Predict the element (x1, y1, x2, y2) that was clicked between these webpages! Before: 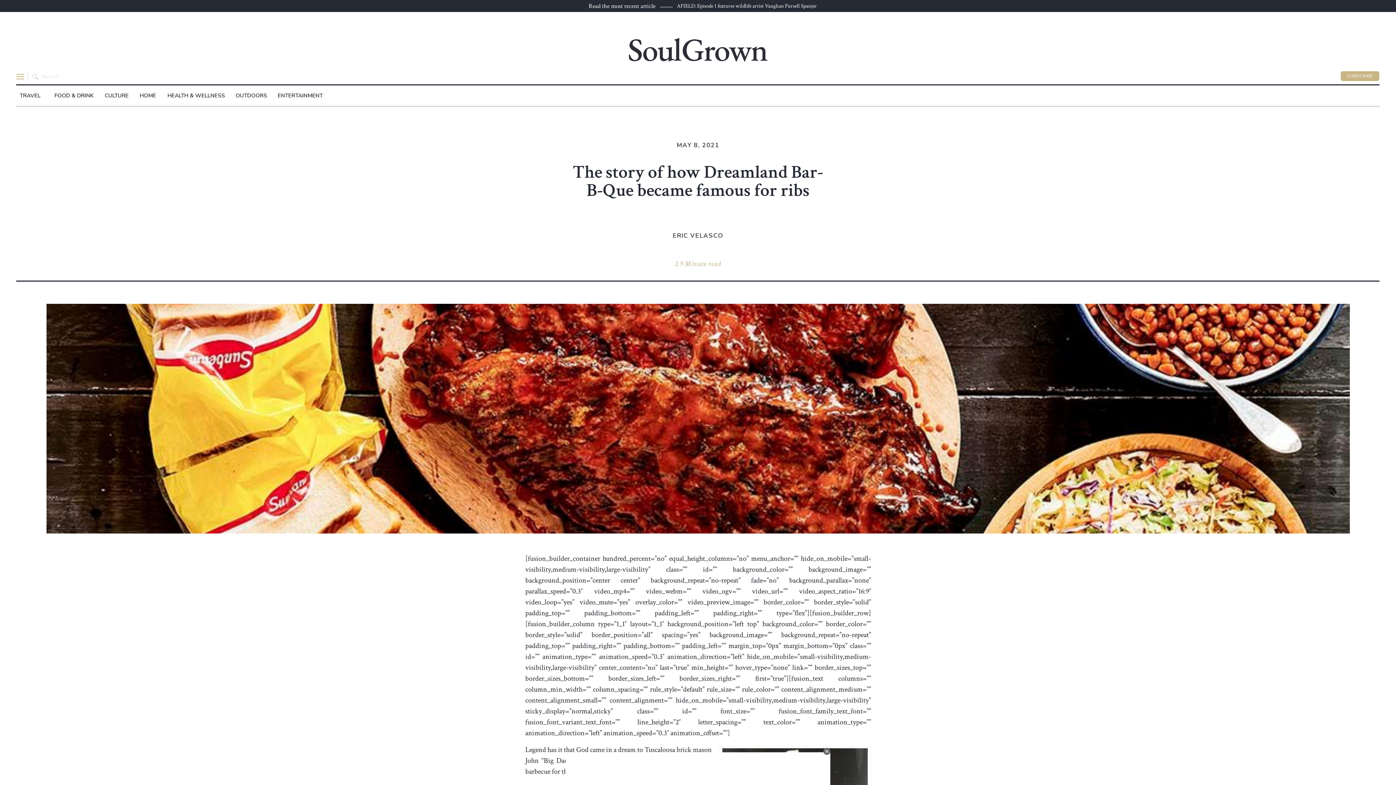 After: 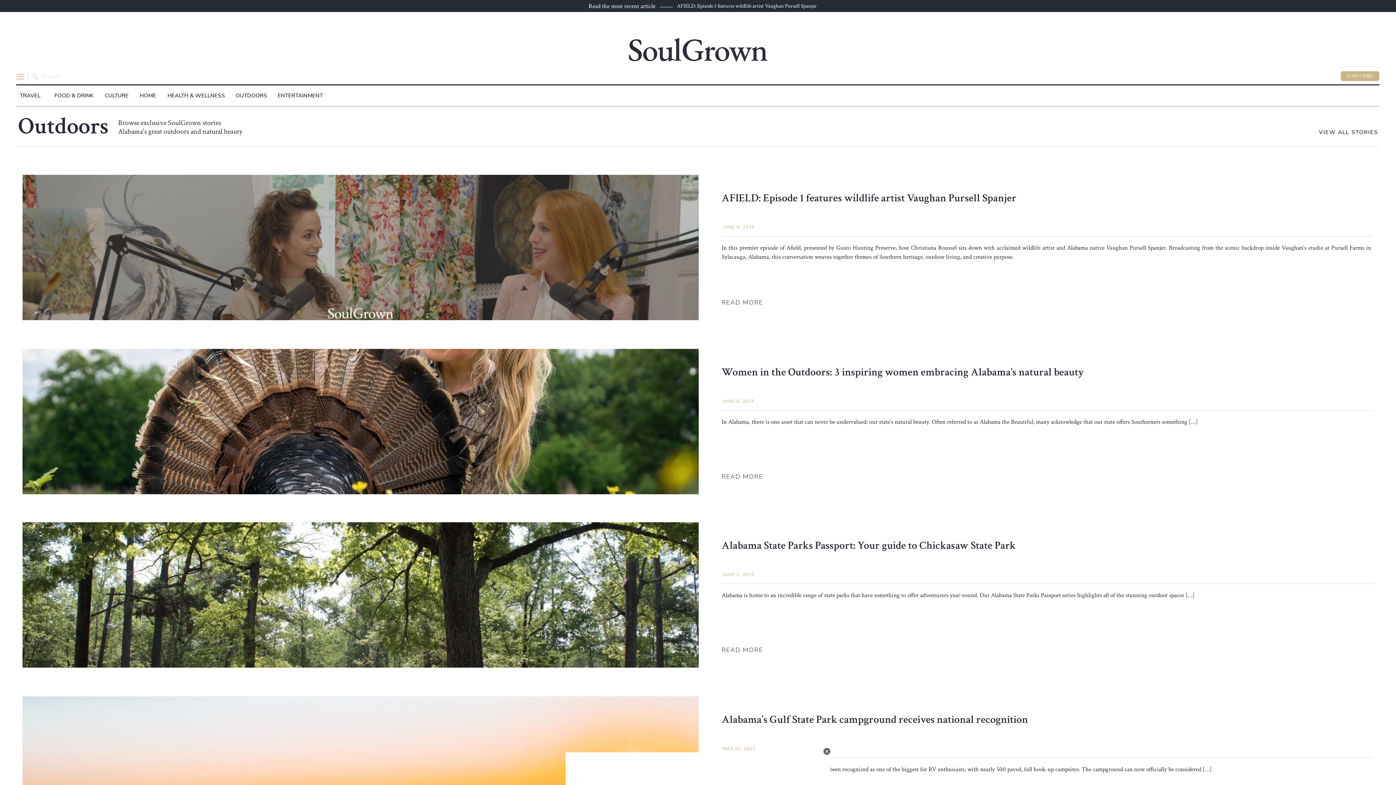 Action: bbox: (235, 92, 267, 100) label: OUTDOORS